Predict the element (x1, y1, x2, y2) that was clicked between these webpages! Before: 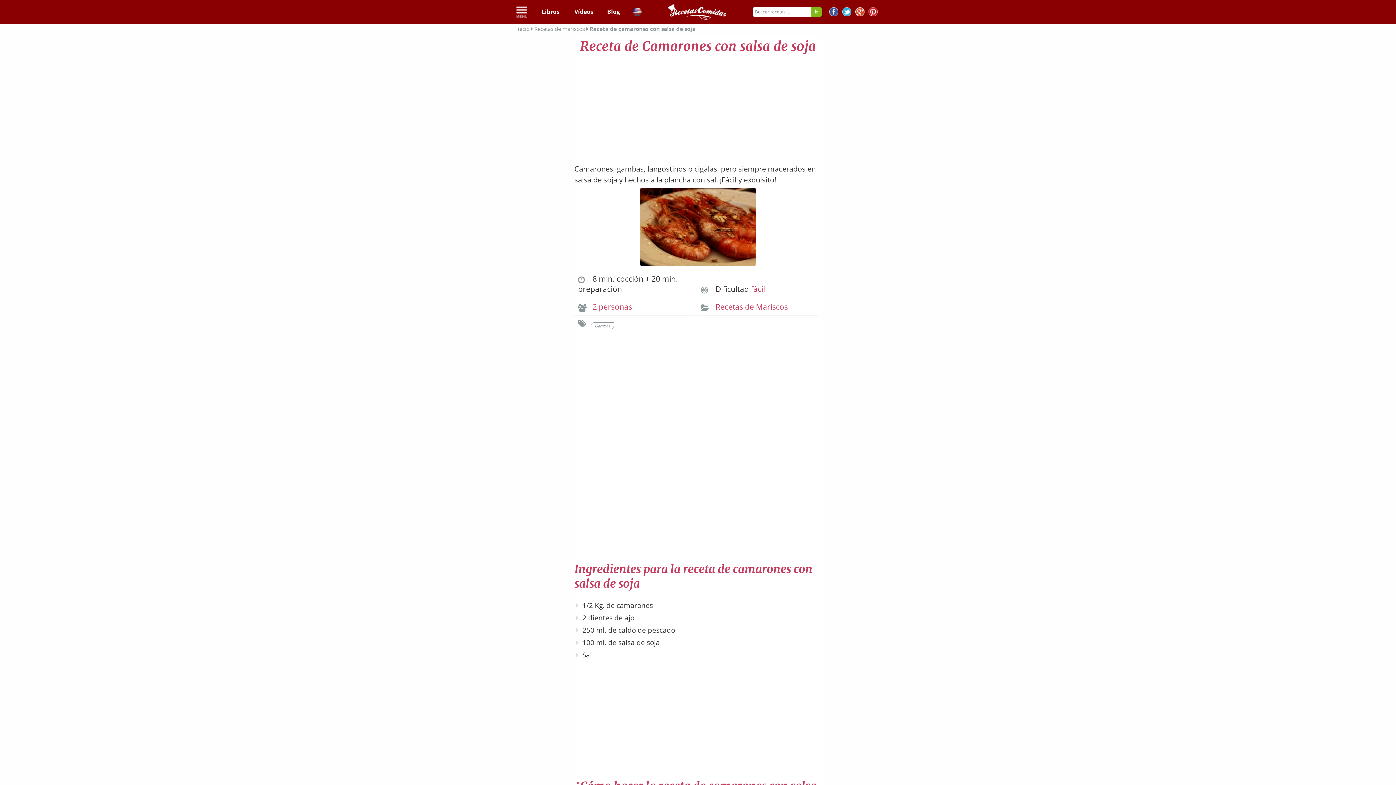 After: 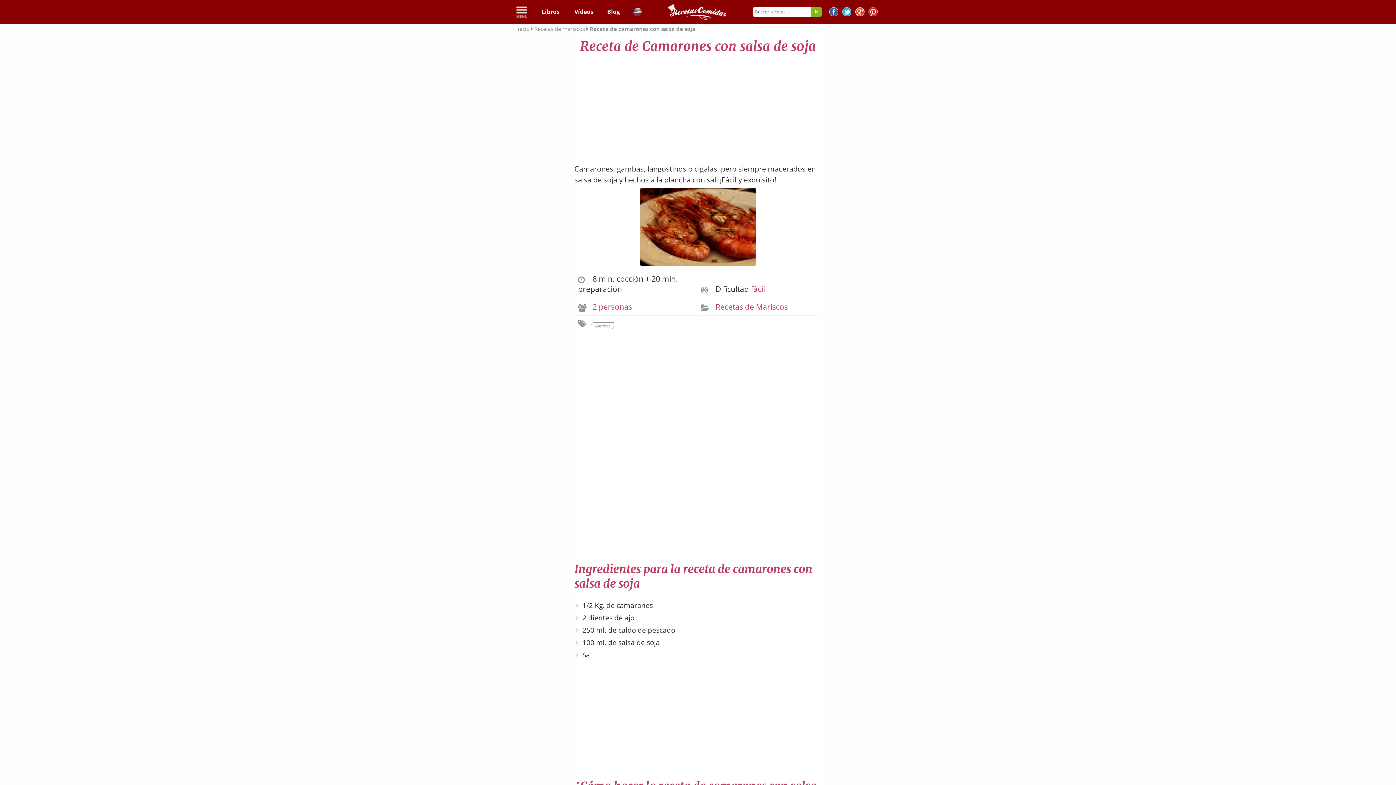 Action: bbox: (842, 7, 851, 18)